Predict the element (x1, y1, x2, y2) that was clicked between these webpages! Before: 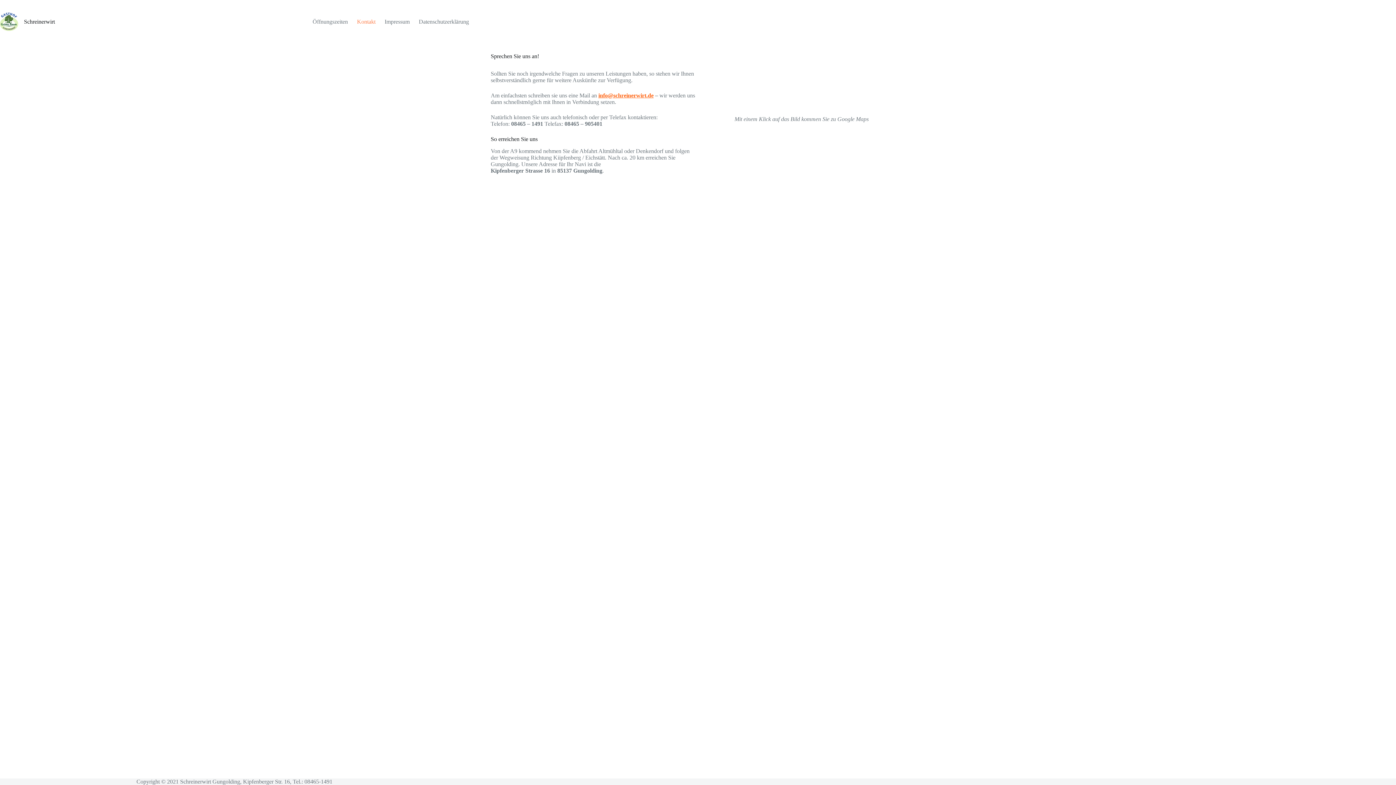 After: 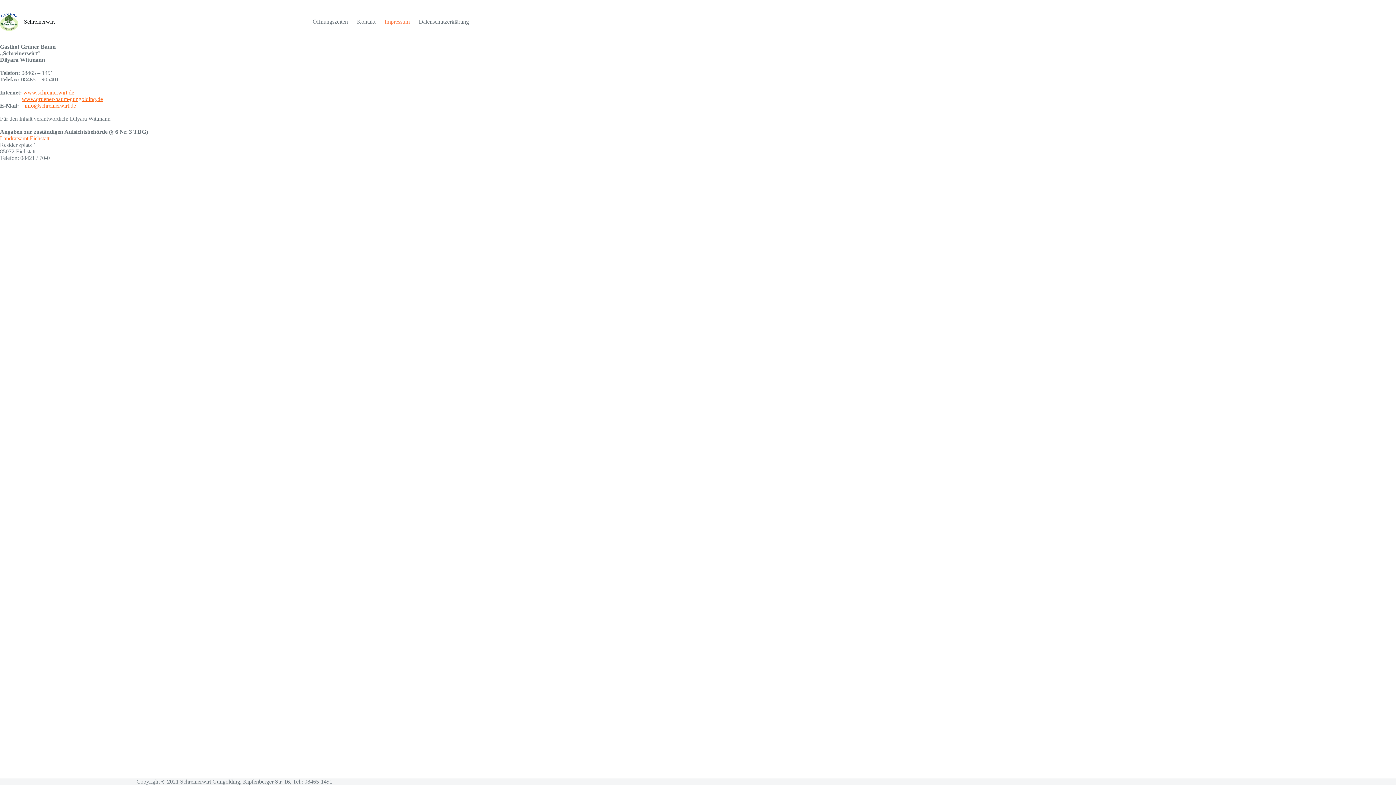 Action: label: Impressum bbox: (380, 0, 414, 43)